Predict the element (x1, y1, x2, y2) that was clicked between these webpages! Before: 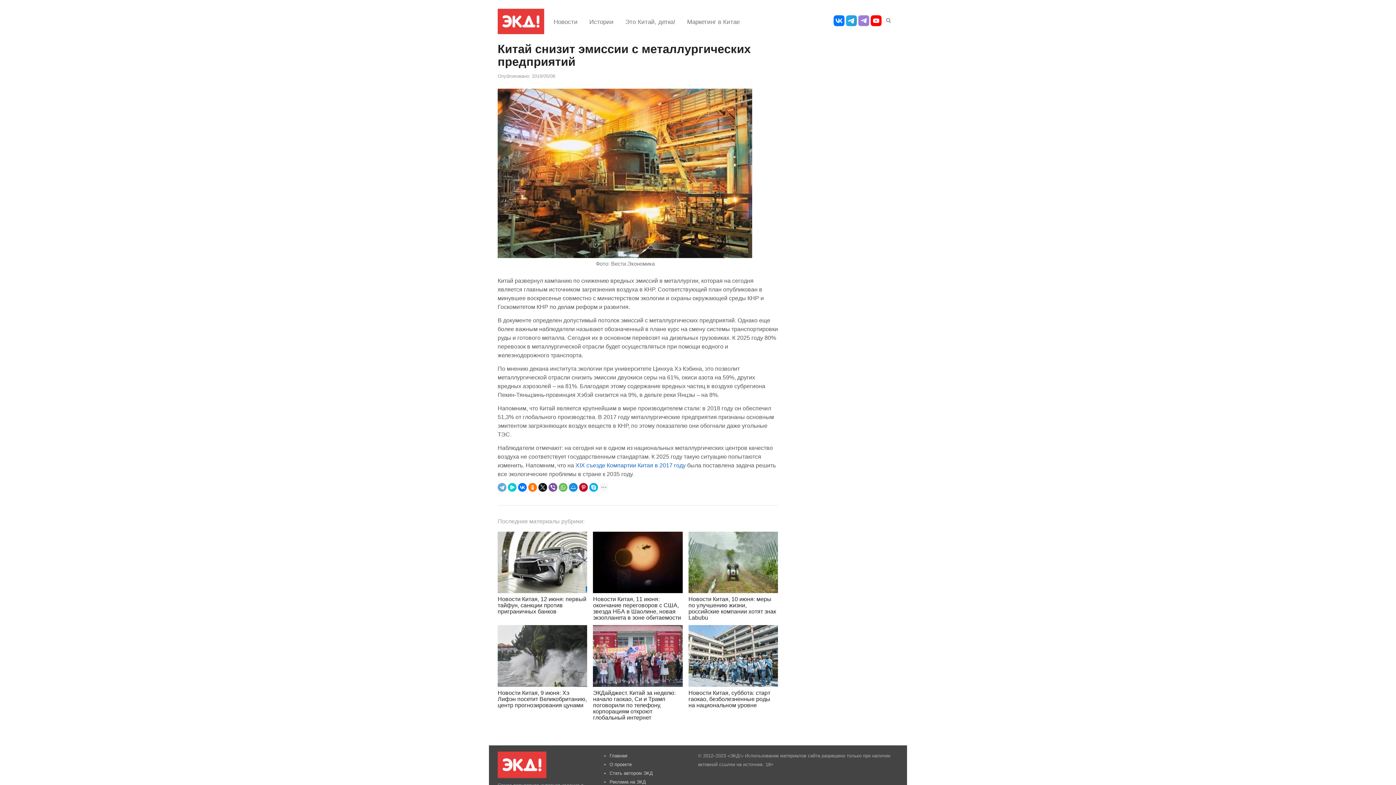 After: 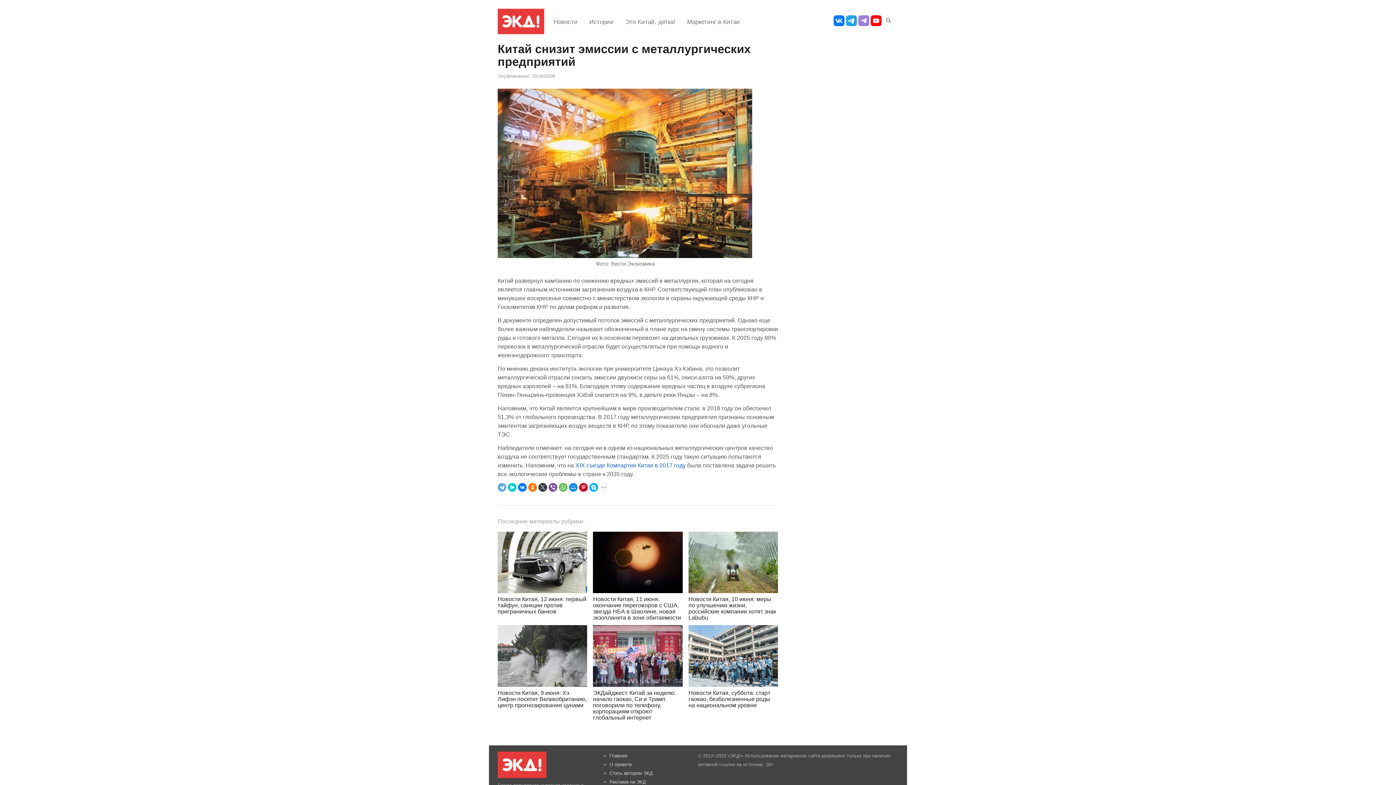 Action: bbox: (538, 483, 547, 492)